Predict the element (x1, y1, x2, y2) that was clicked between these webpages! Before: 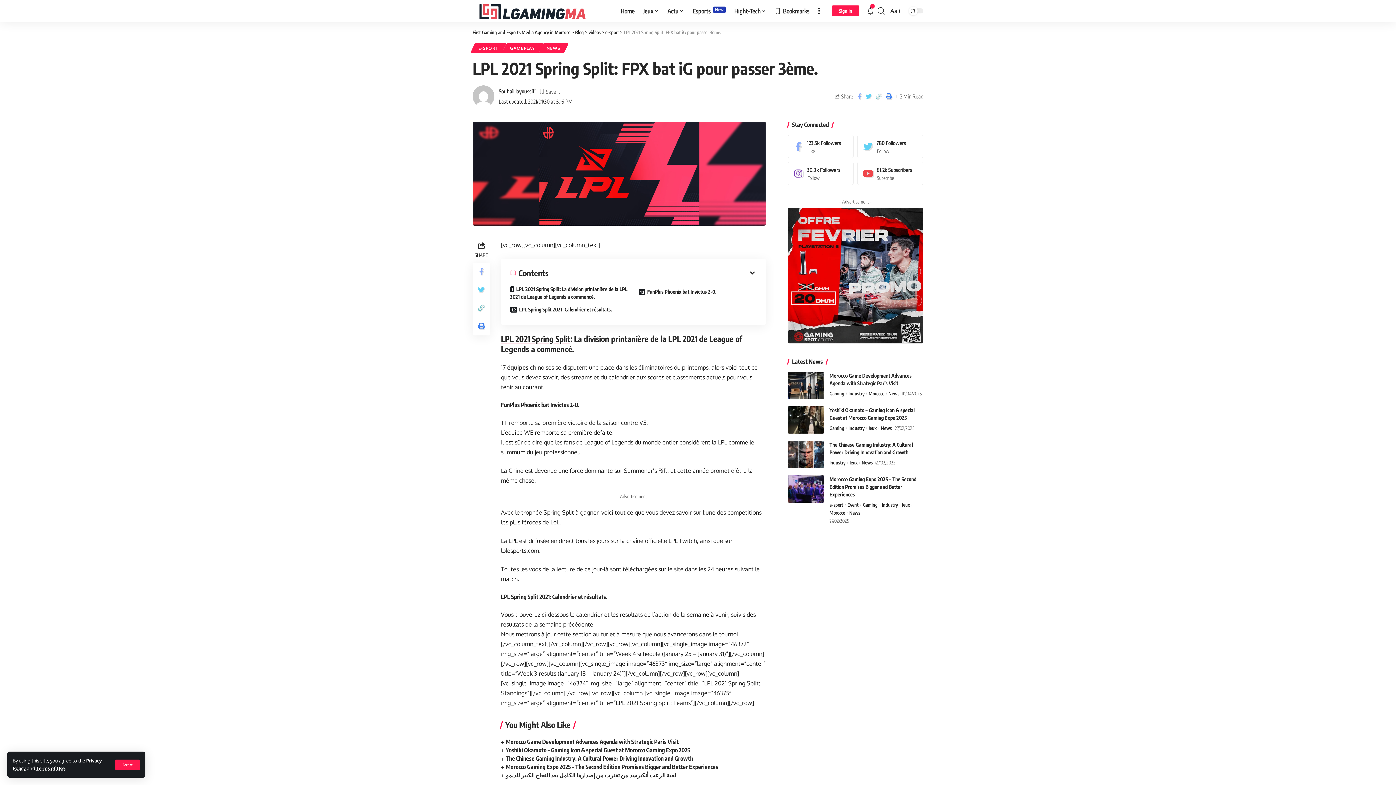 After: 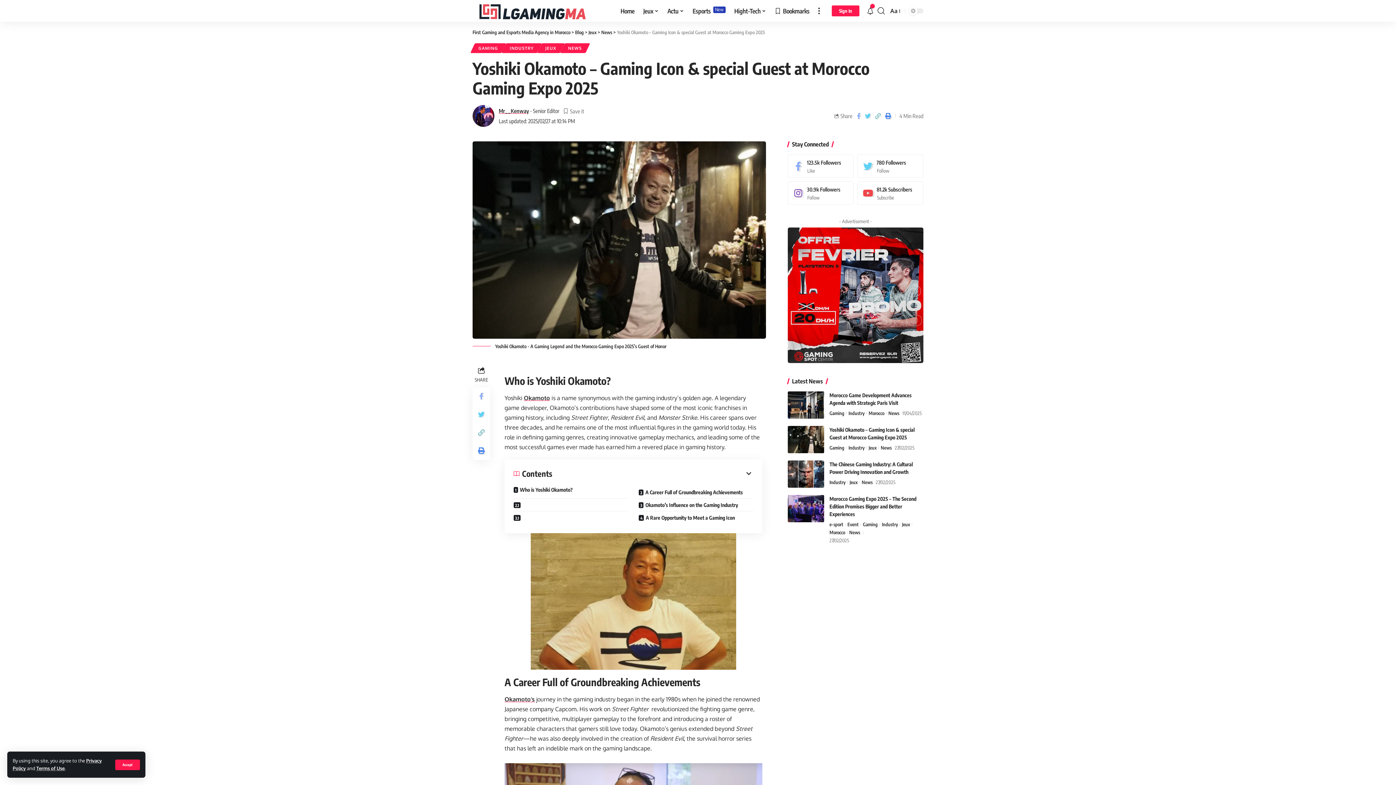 Action: label: Yoshiki Okamoto – Gaming Icon & special Guest at Morocco Gaming Expo 2025 bbox: (505, 746, 690, 754)